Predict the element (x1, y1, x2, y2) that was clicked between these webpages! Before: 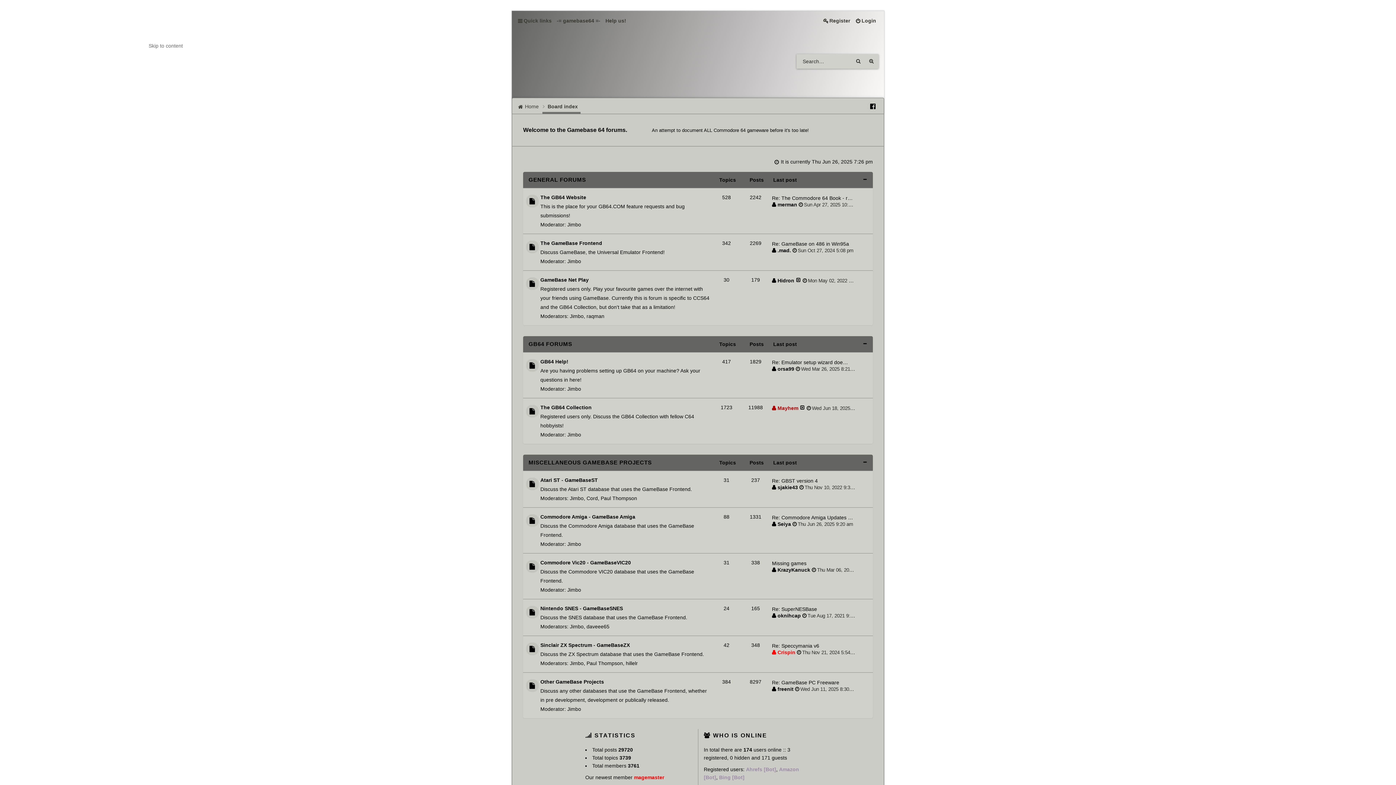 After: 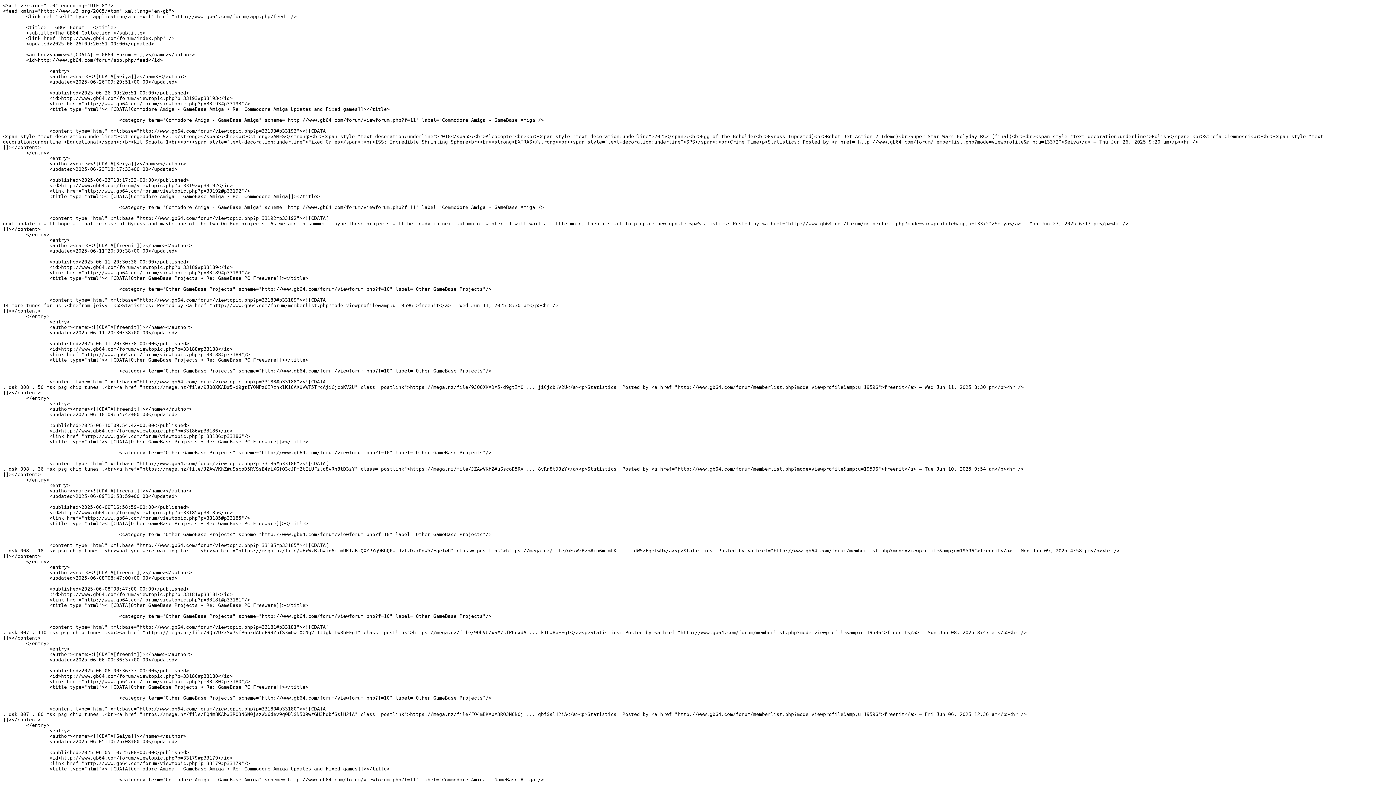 Action: label: Feed - GB64 Help! bbox: (704, 360, 707, 363)